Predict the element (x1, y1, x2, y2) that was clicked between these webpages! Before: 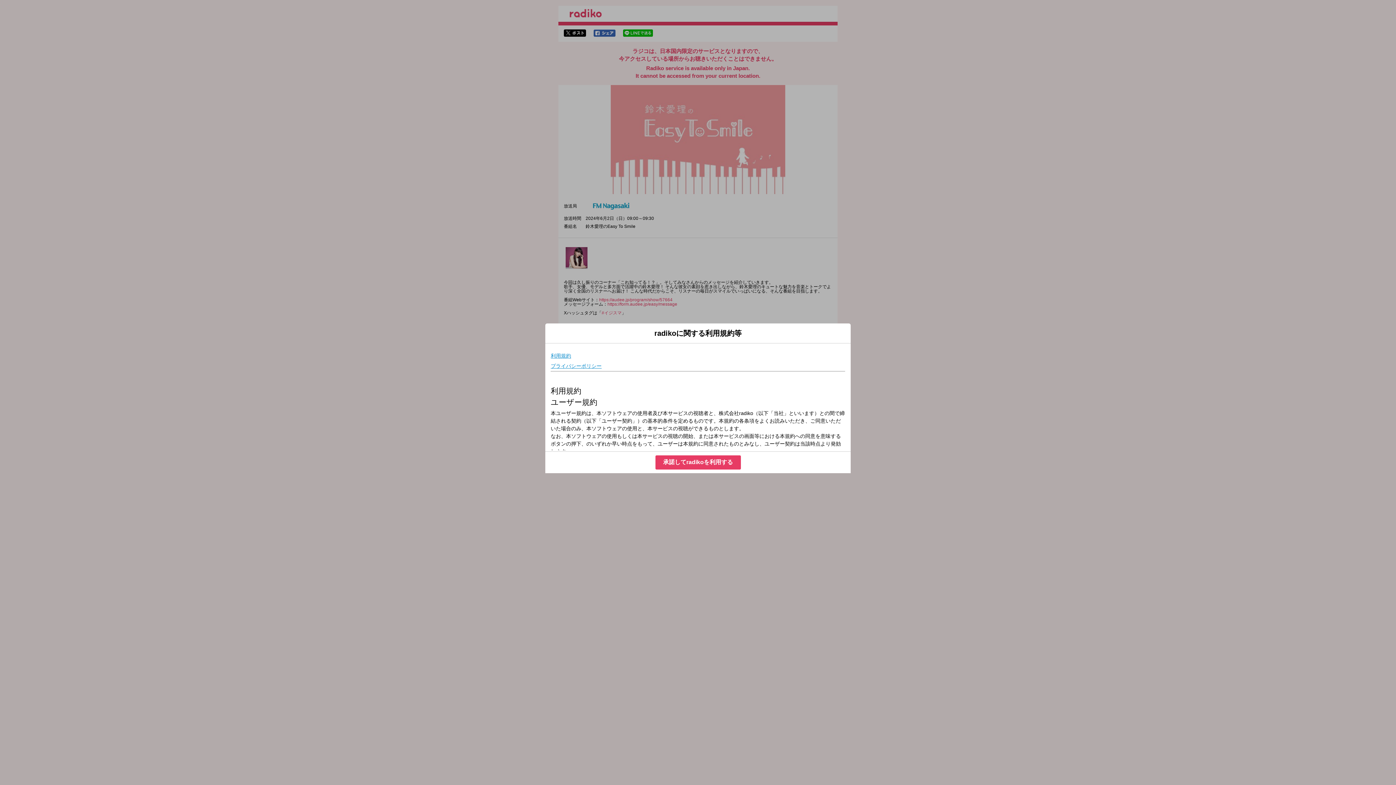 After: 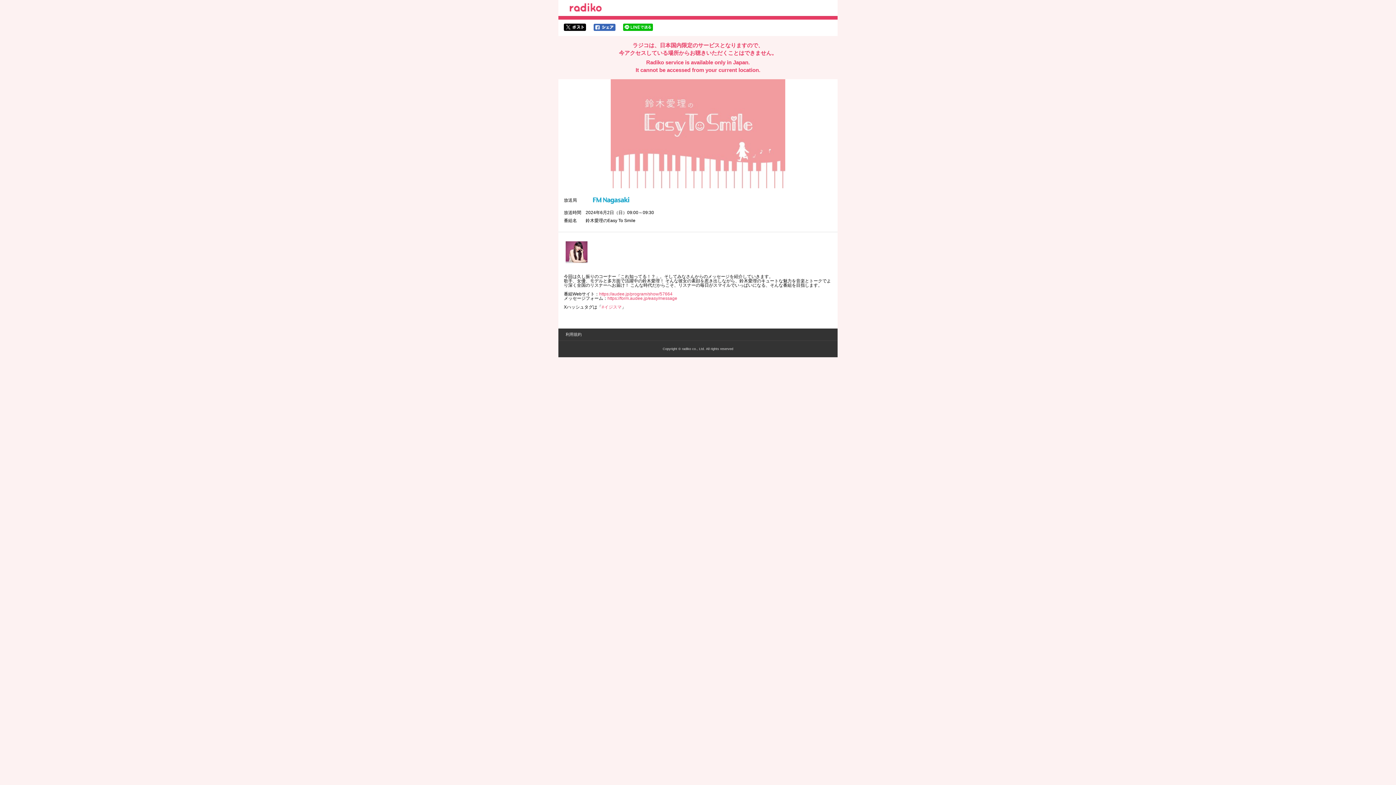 Action: label: 承諾してradikoを利用する bbox: (655, 455, 740, 469)